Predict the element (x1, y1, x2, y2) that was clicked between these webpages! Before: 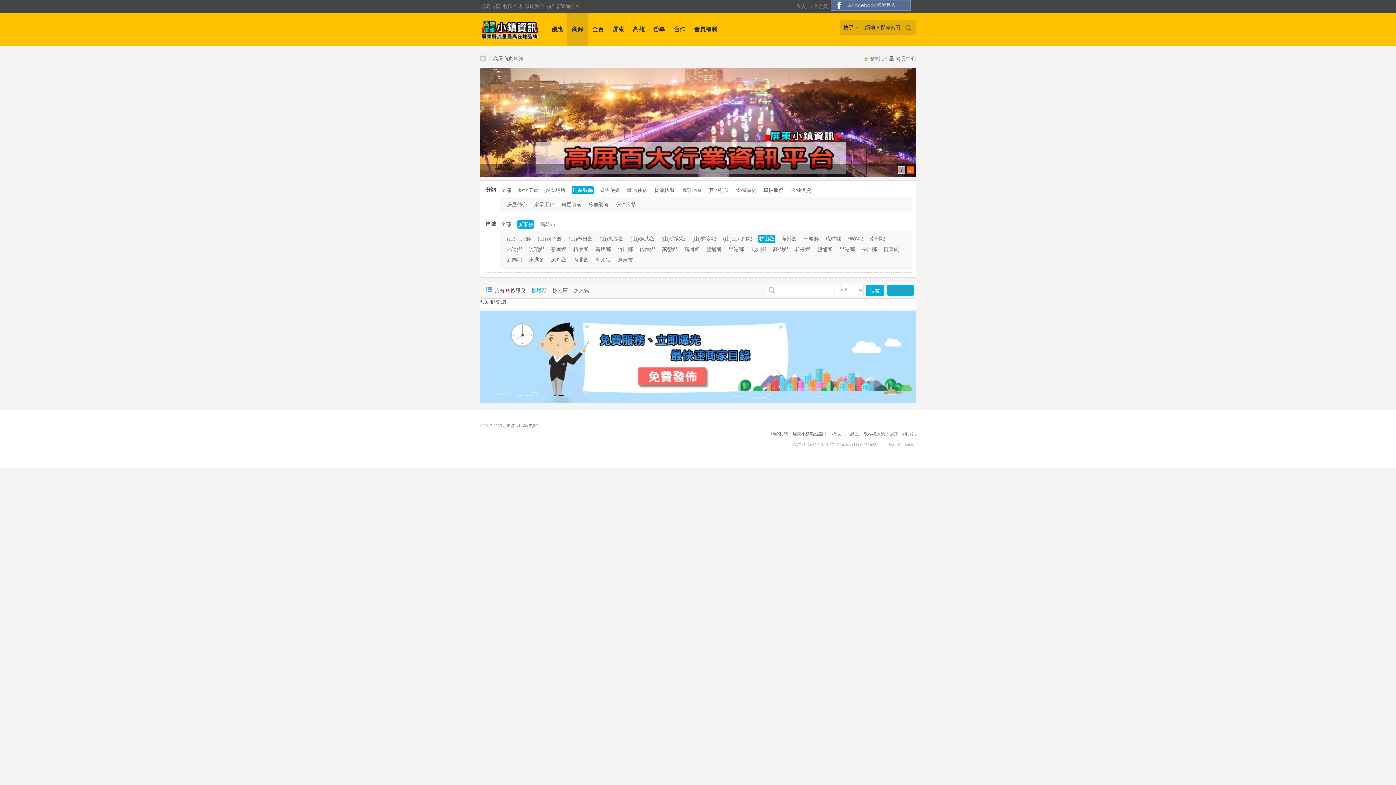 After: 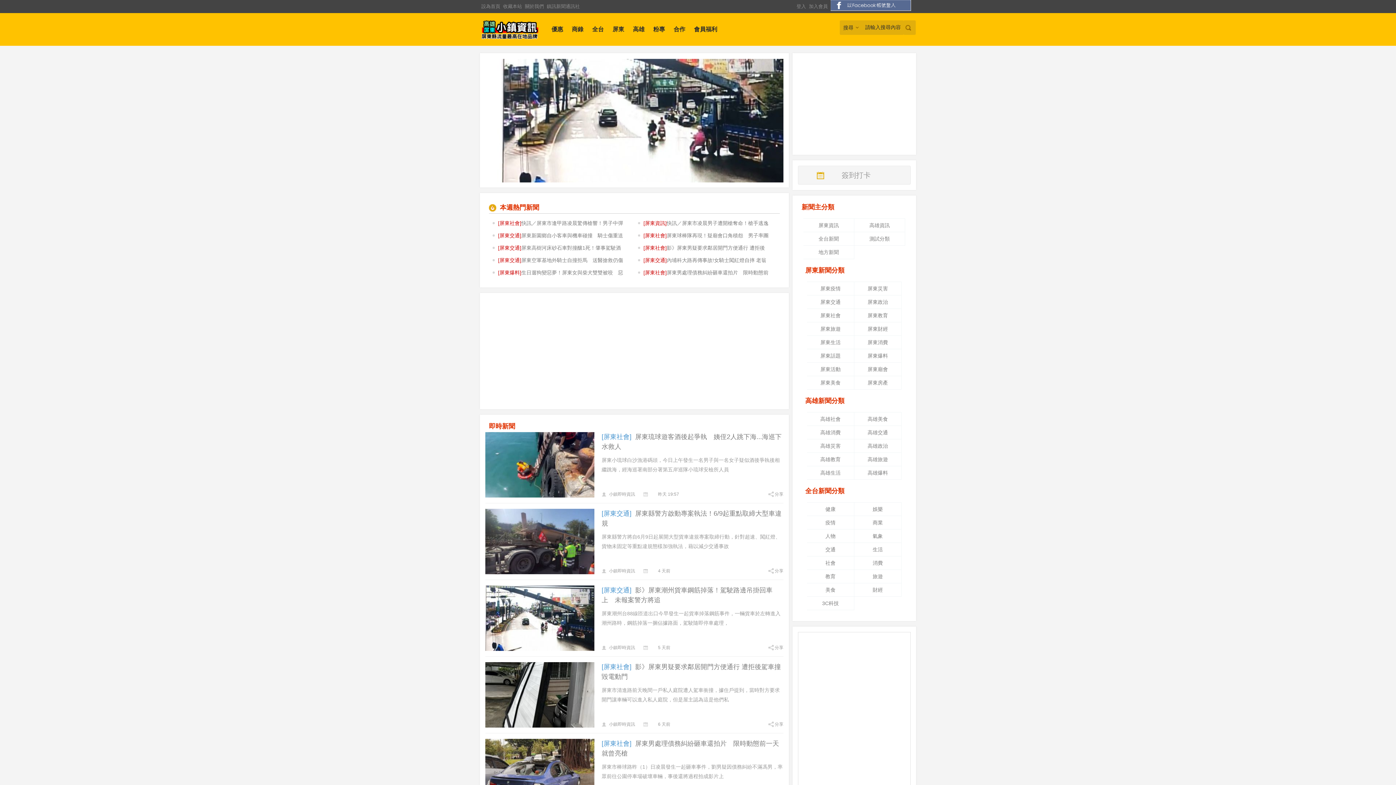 Action: bbox: (689, 13, 721, 45) label: 會員福利